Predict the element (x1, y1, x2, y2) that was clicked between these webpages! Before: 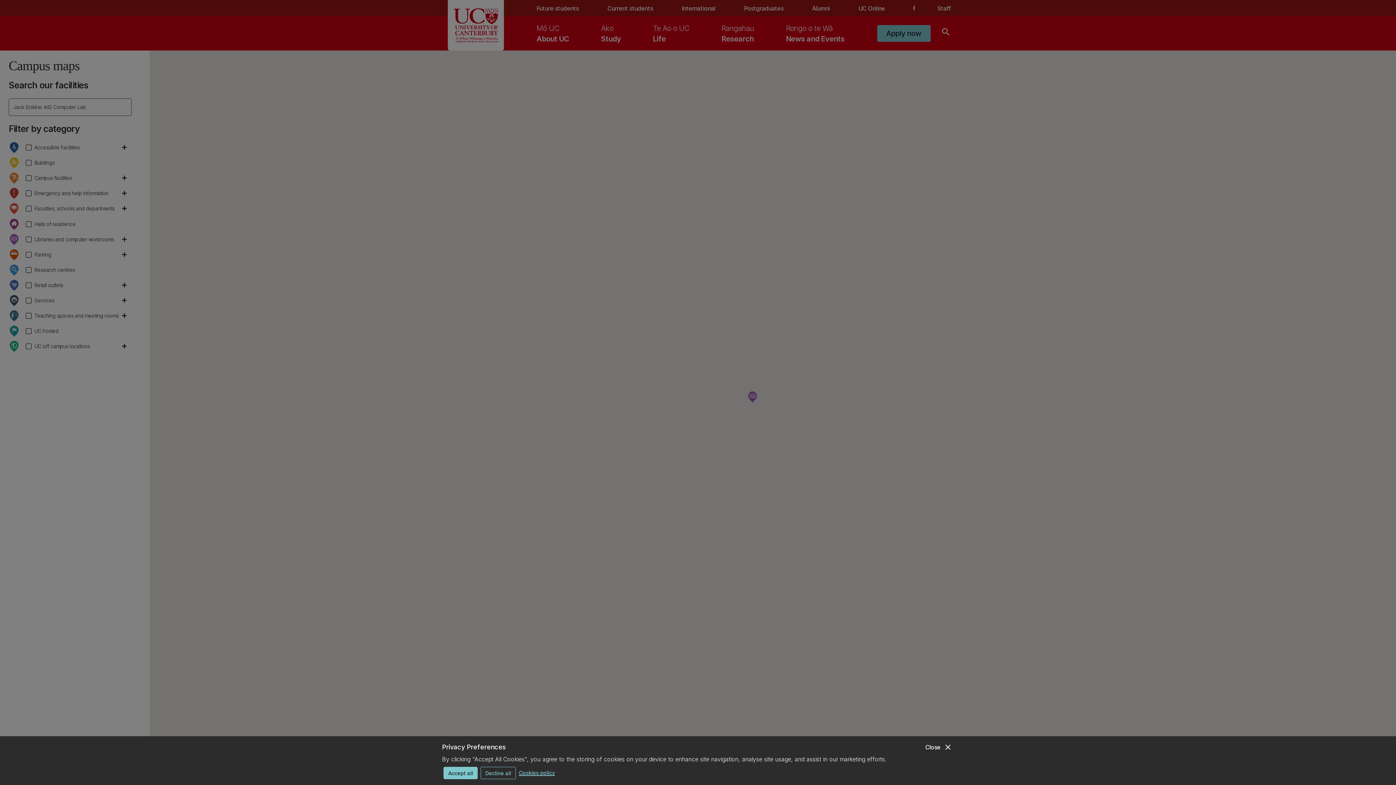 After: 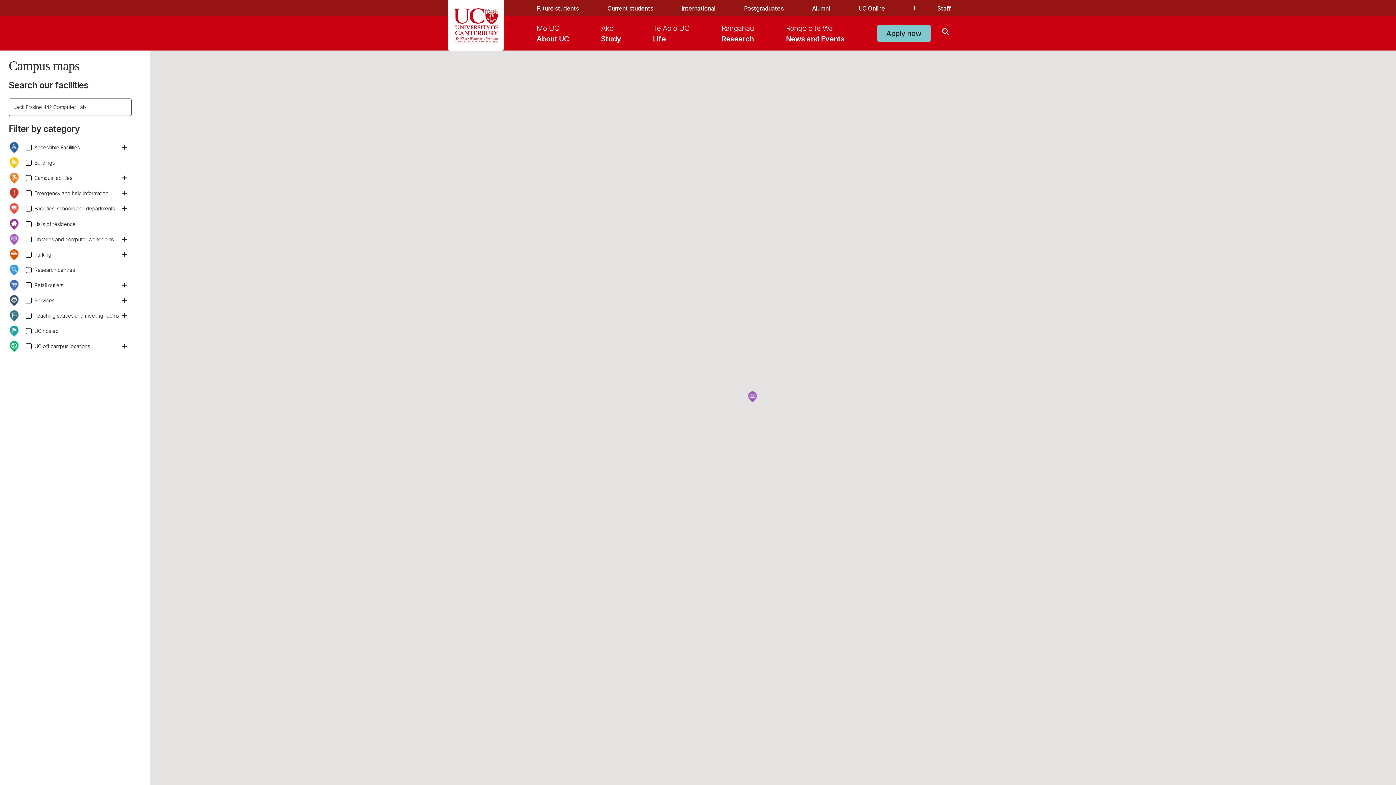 Action: label: Accept all bbox: (443, 767, 477, 779)